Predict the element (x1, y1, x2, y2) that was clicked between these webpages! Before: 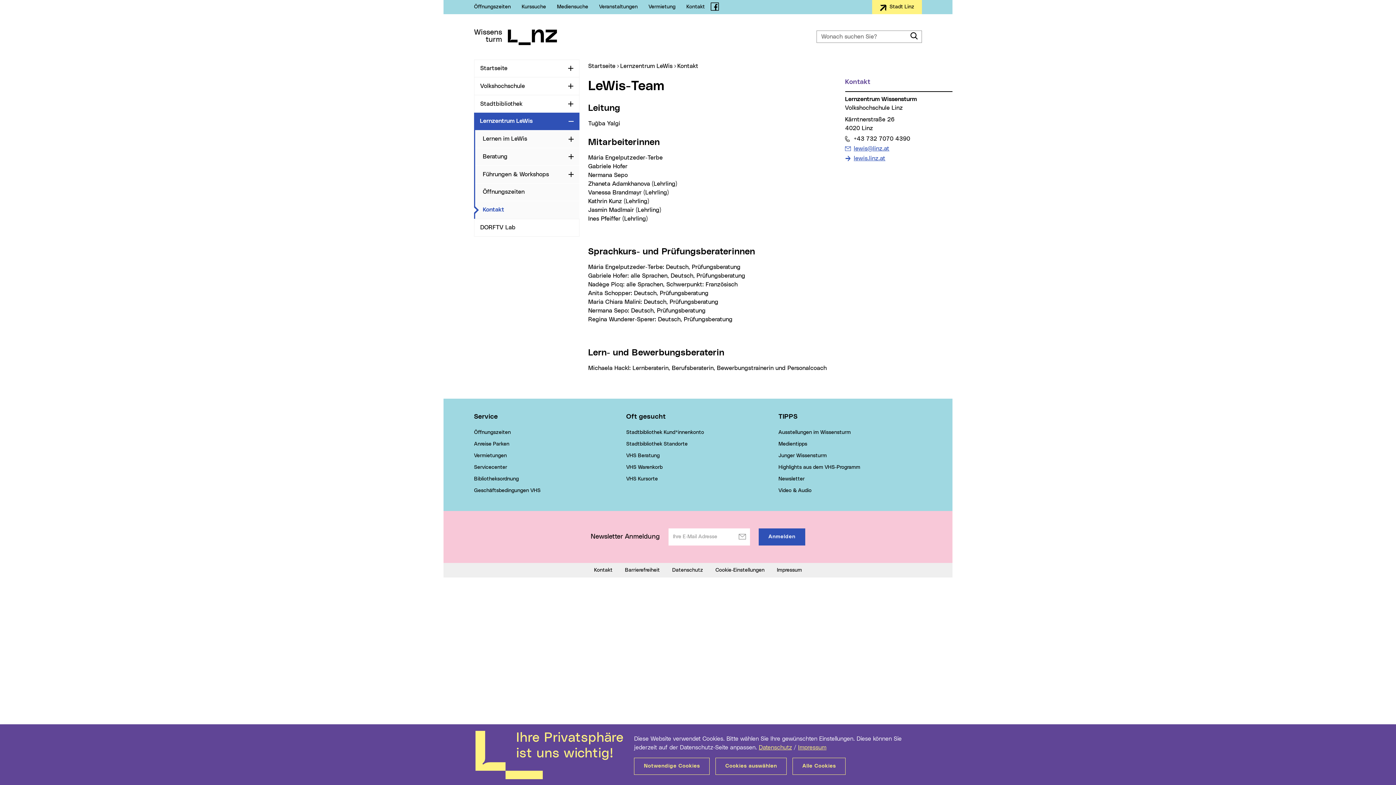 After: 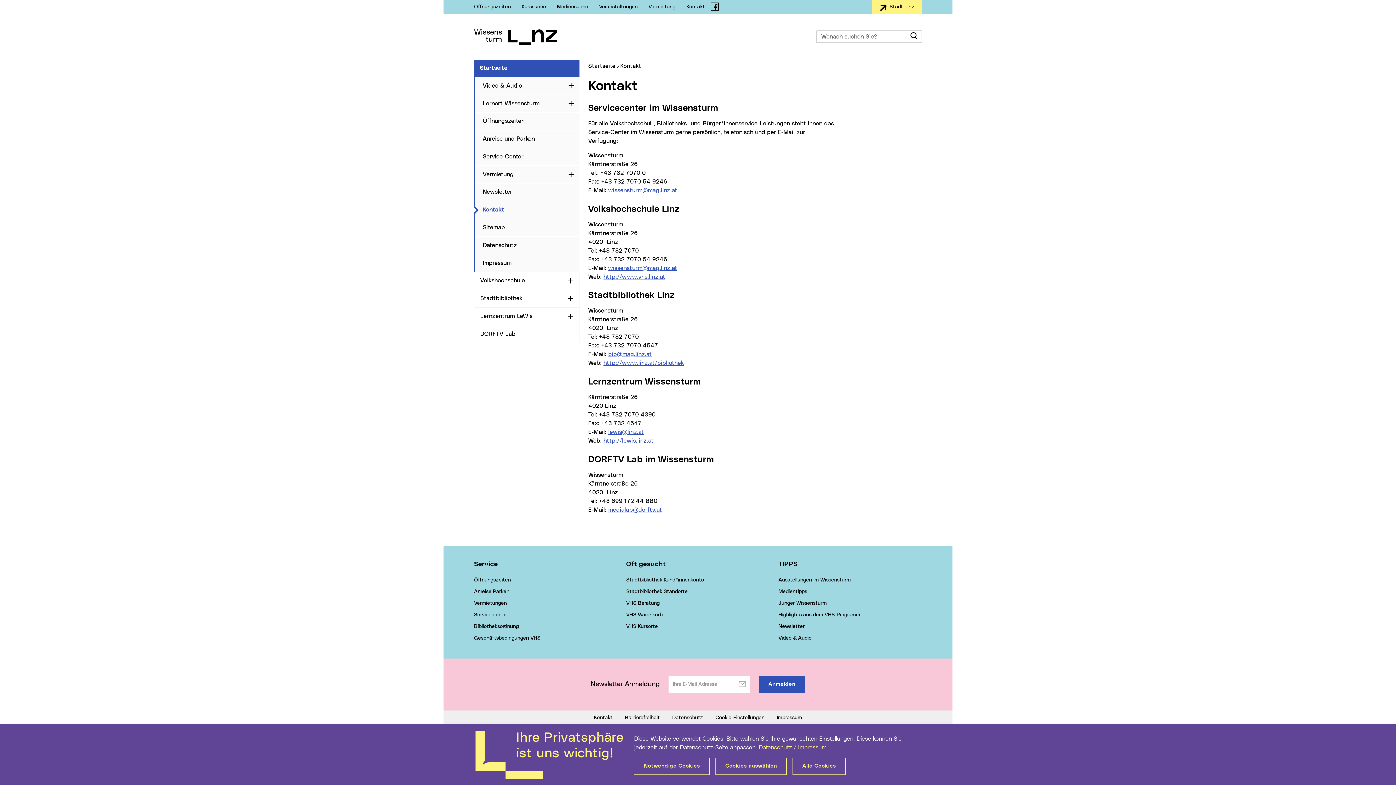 Action: bbox: (686, 4, 705, 9) label: Kontakt